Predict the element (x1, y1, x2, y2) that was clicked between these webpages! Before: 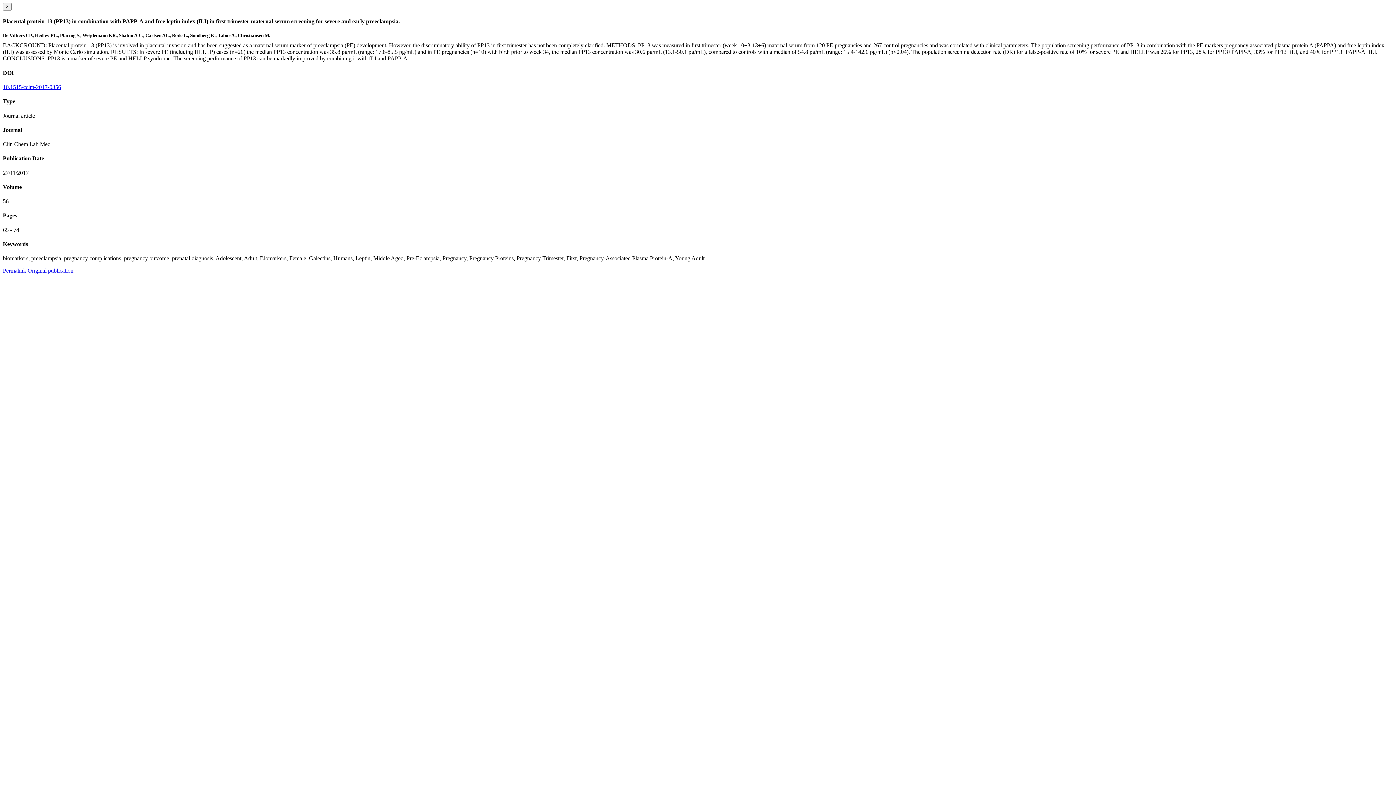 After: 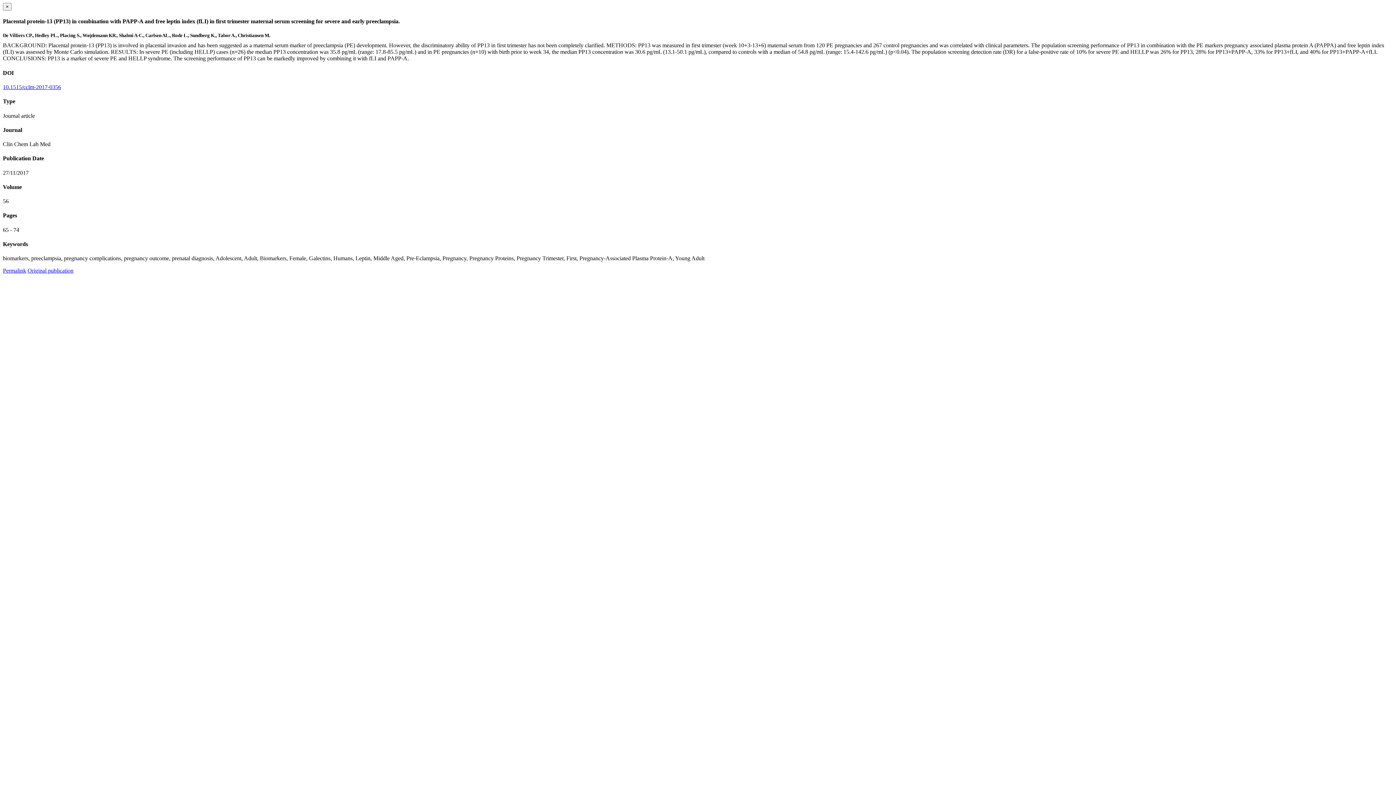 Action: label: Original publication bbox: (27, 267, 73, 273)